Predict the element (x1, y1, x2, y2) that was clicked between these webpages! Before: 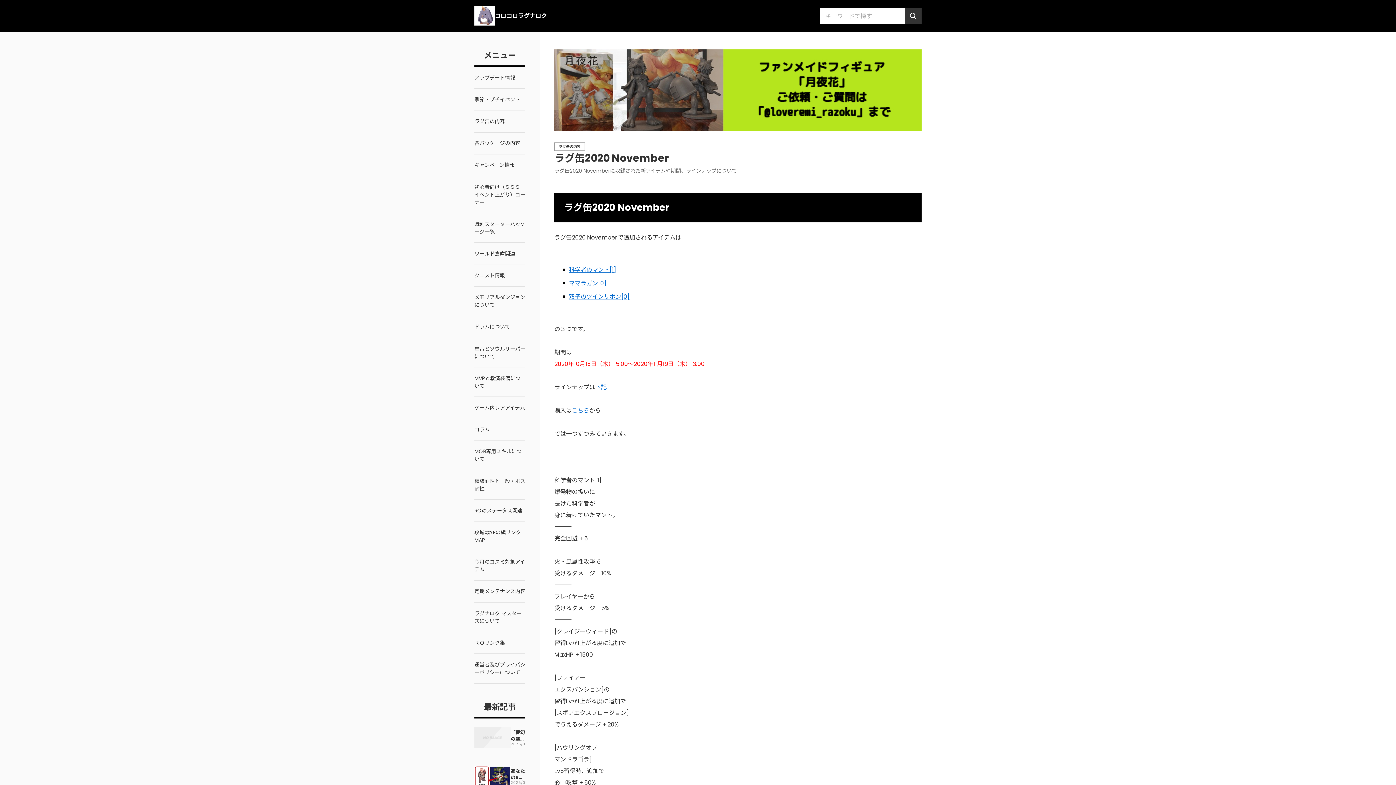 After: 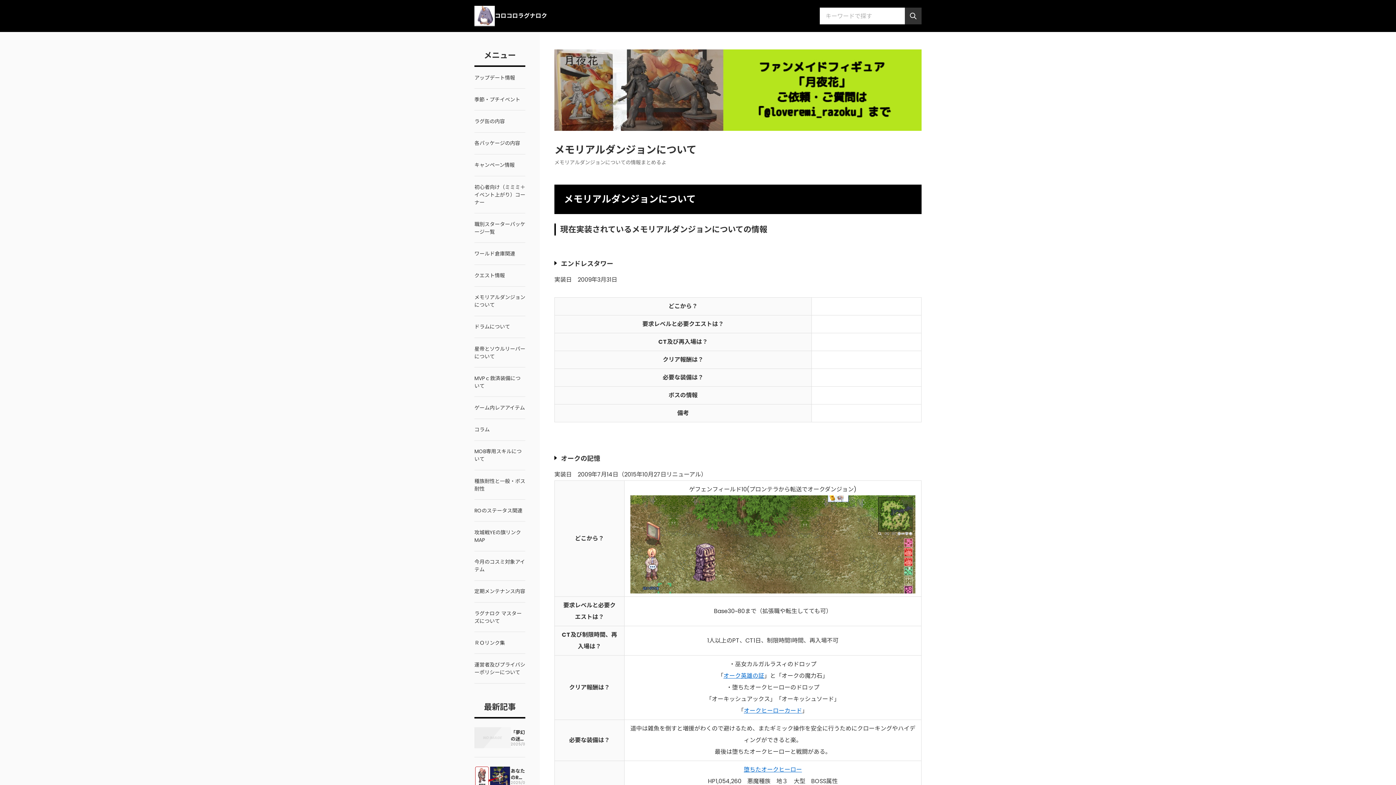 Action: bbox: (474, 286, 525, 316) label: メモリアルダンジョンについて